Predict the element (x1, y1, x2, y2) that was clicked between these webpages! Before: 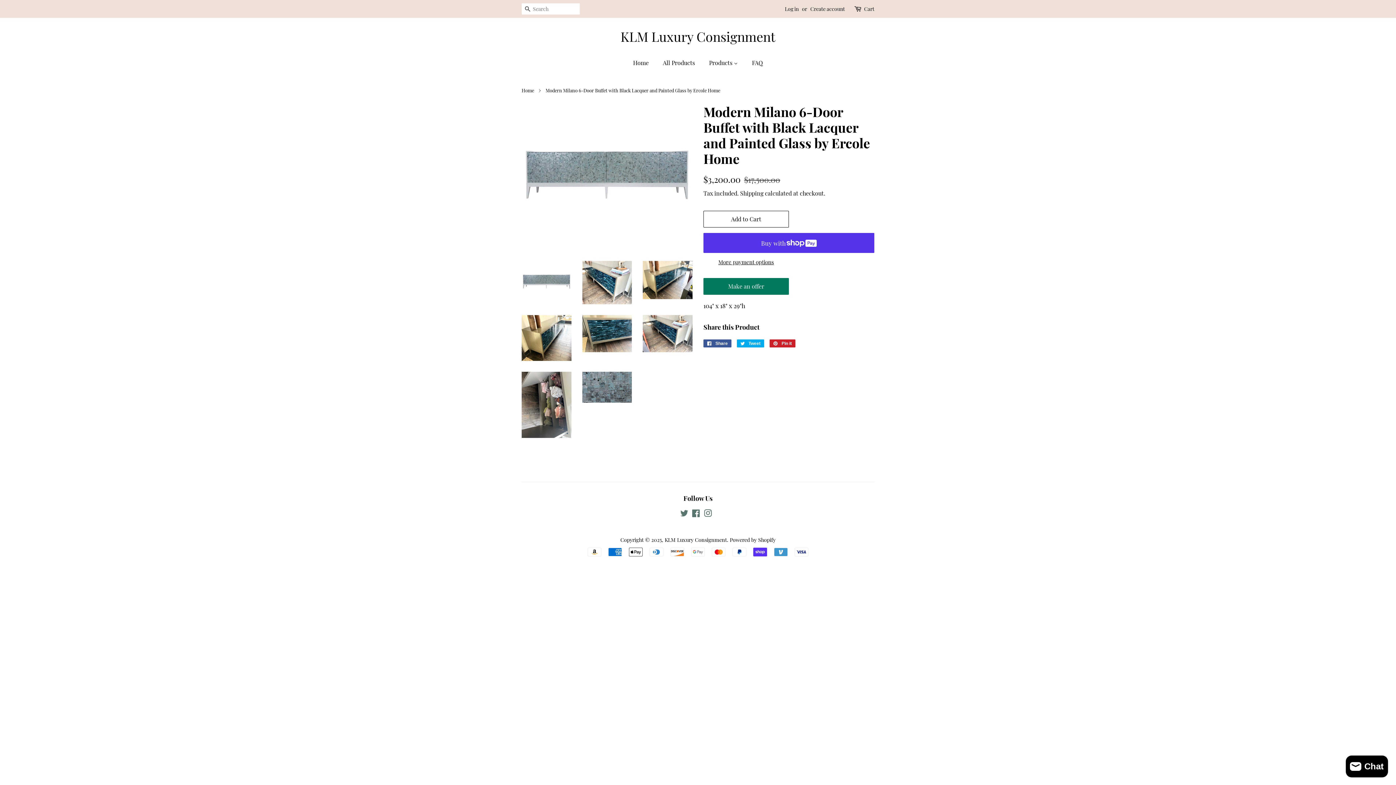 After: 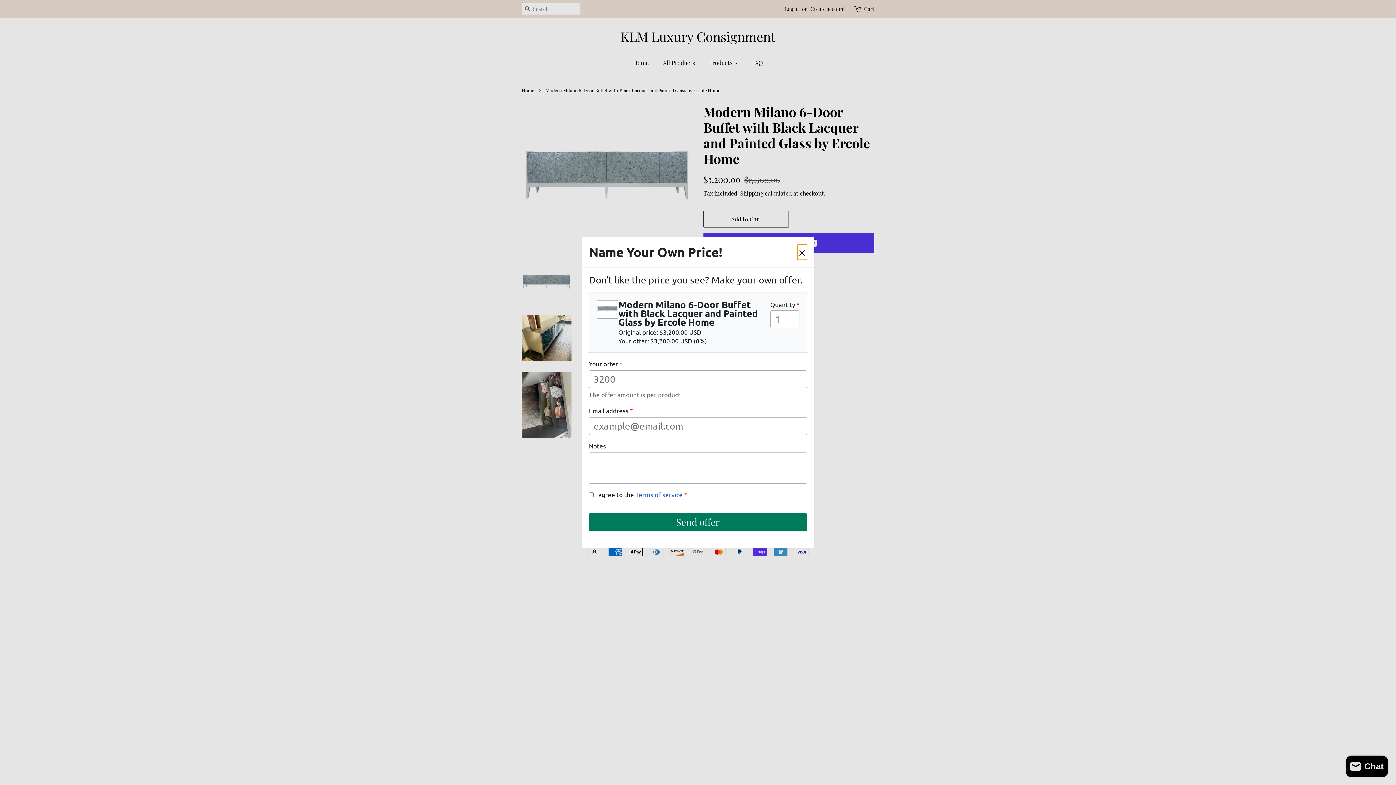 Action: label: Make an offer bbox: (703, 278, 789, 294)